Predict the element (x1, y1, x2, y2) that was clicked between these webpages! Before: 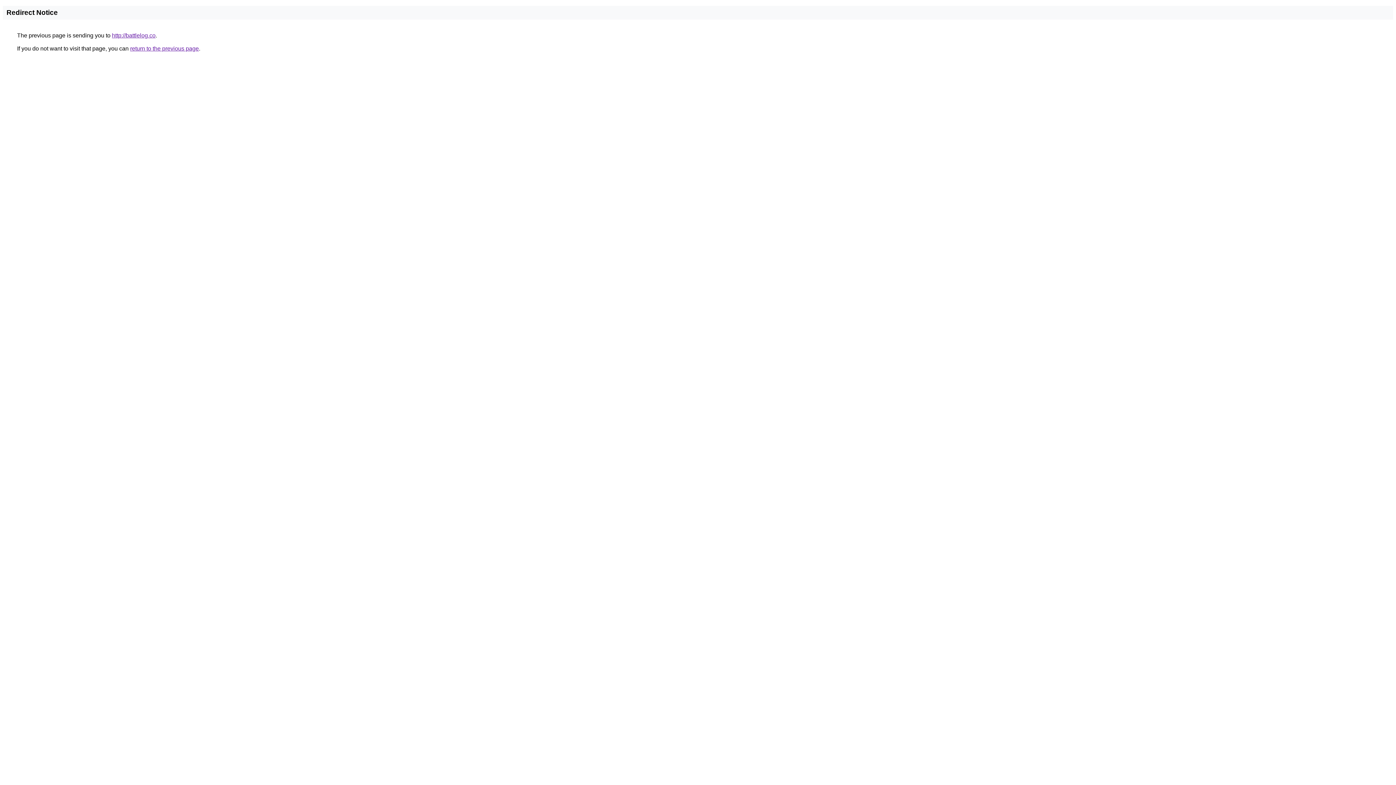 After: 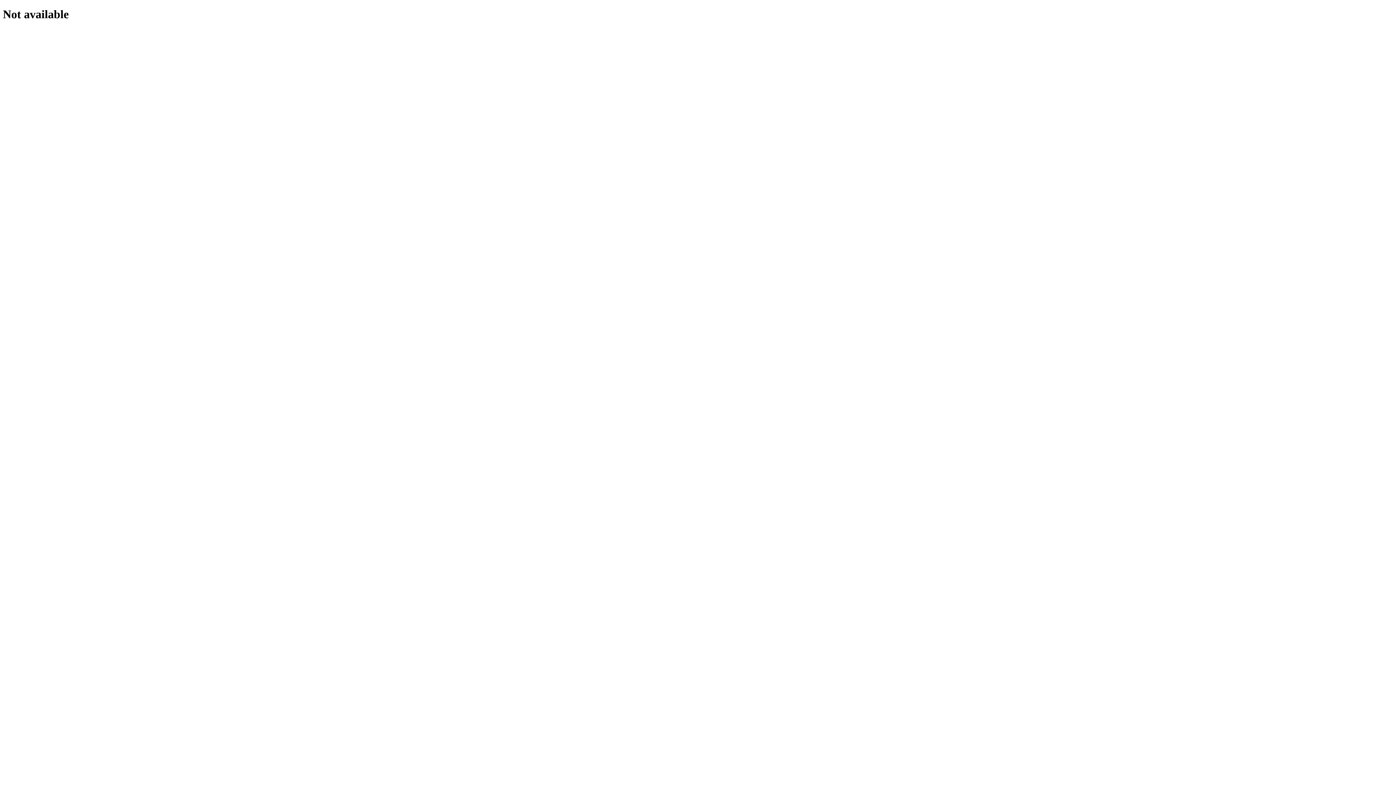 Action: label: http://battlelog.co bbox: (112, 32, 155, 38)